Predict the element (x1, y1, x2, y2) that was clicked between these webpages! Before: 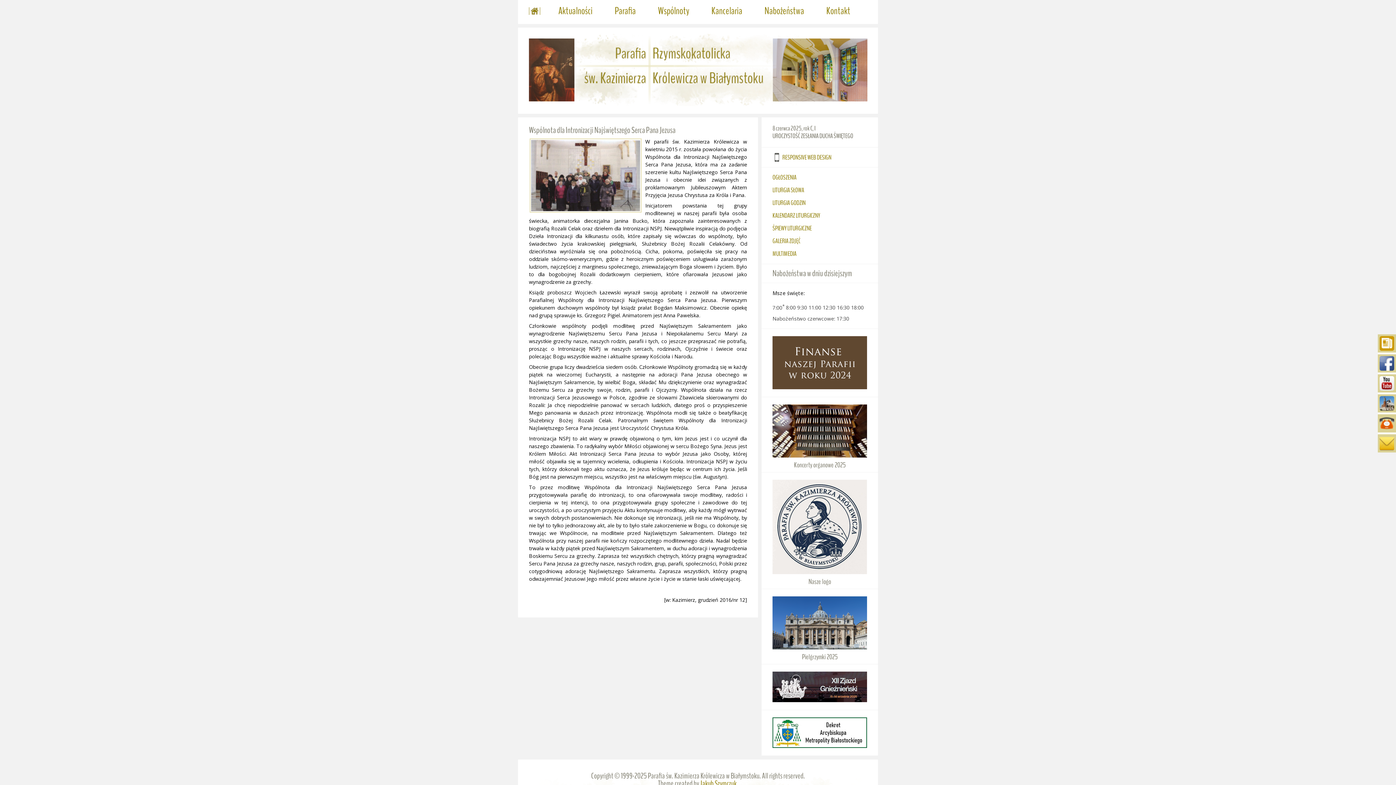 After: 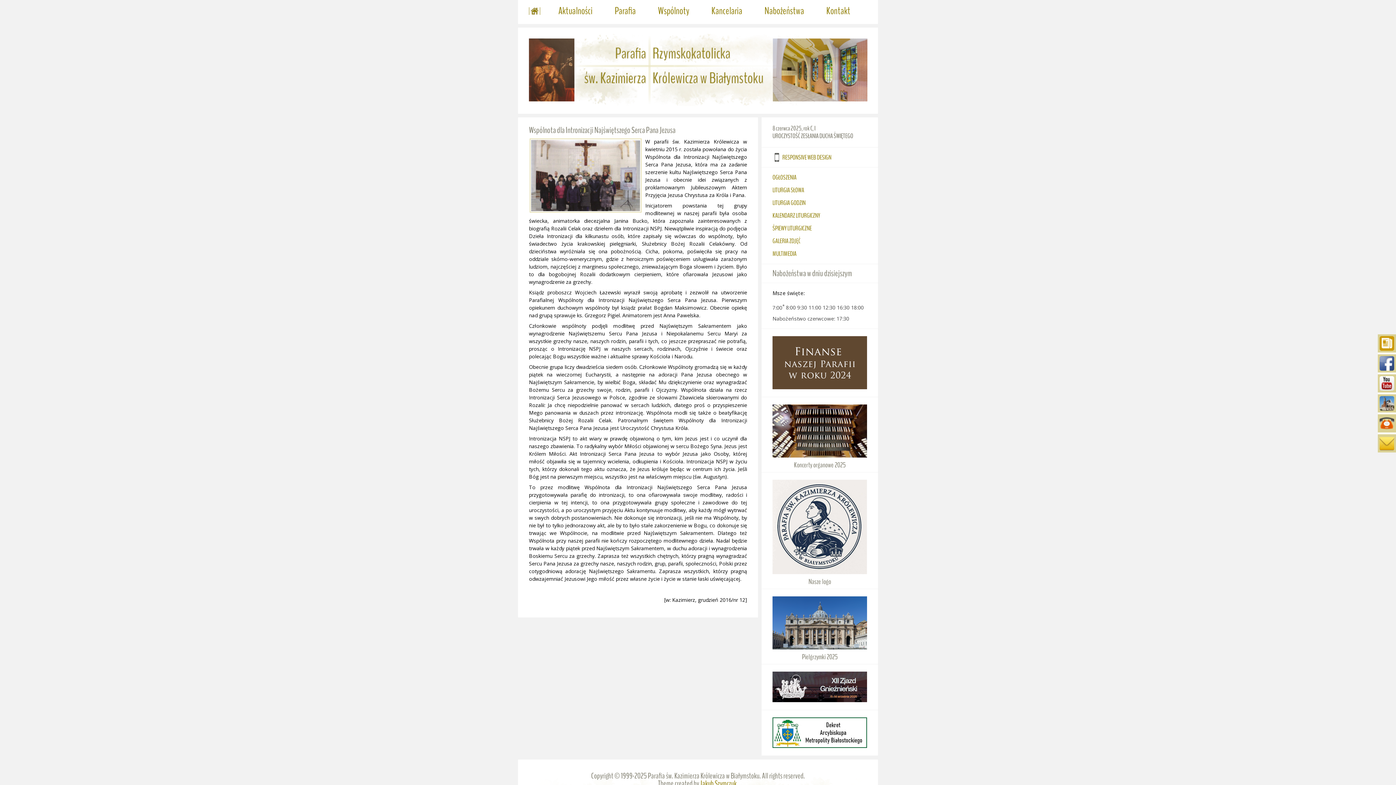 Action: bbox: (761, 404, 878, 457)